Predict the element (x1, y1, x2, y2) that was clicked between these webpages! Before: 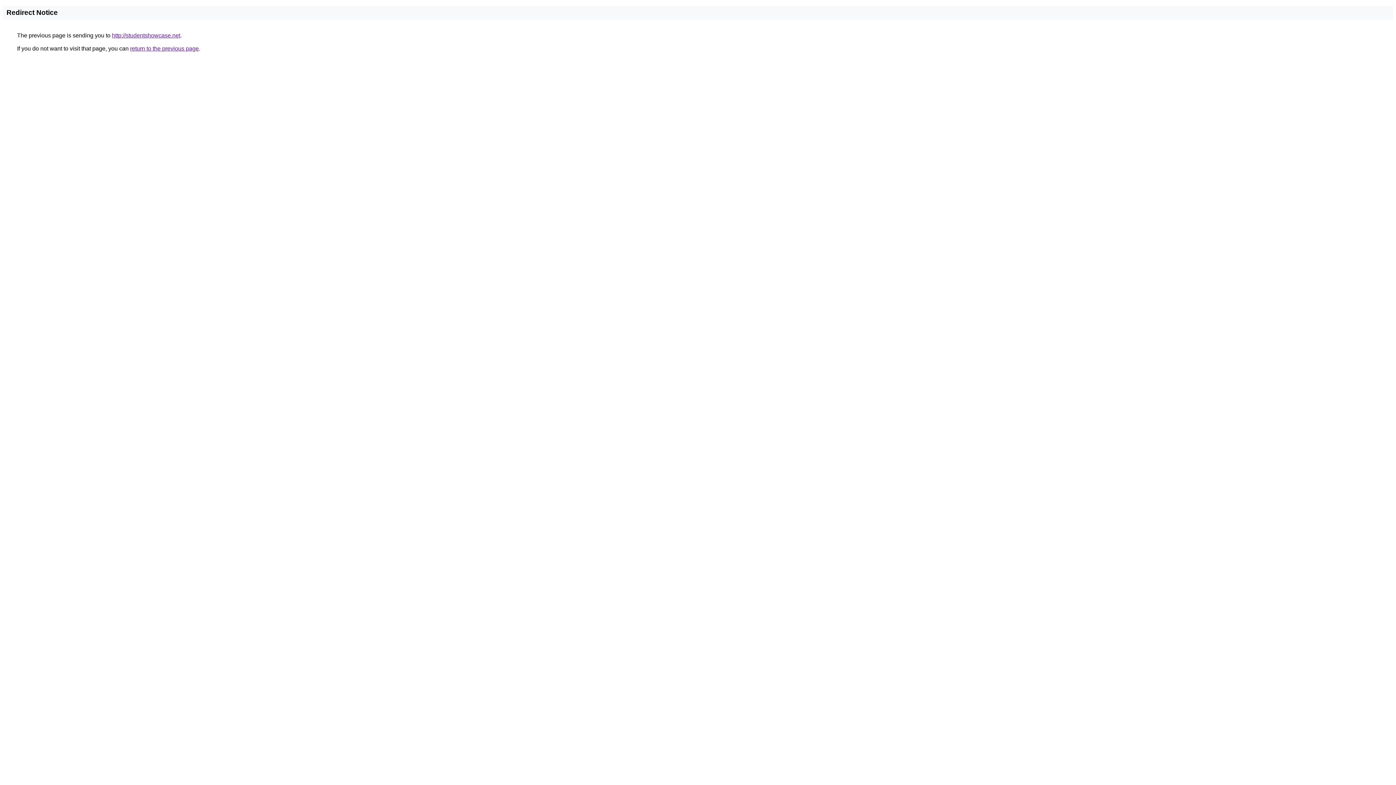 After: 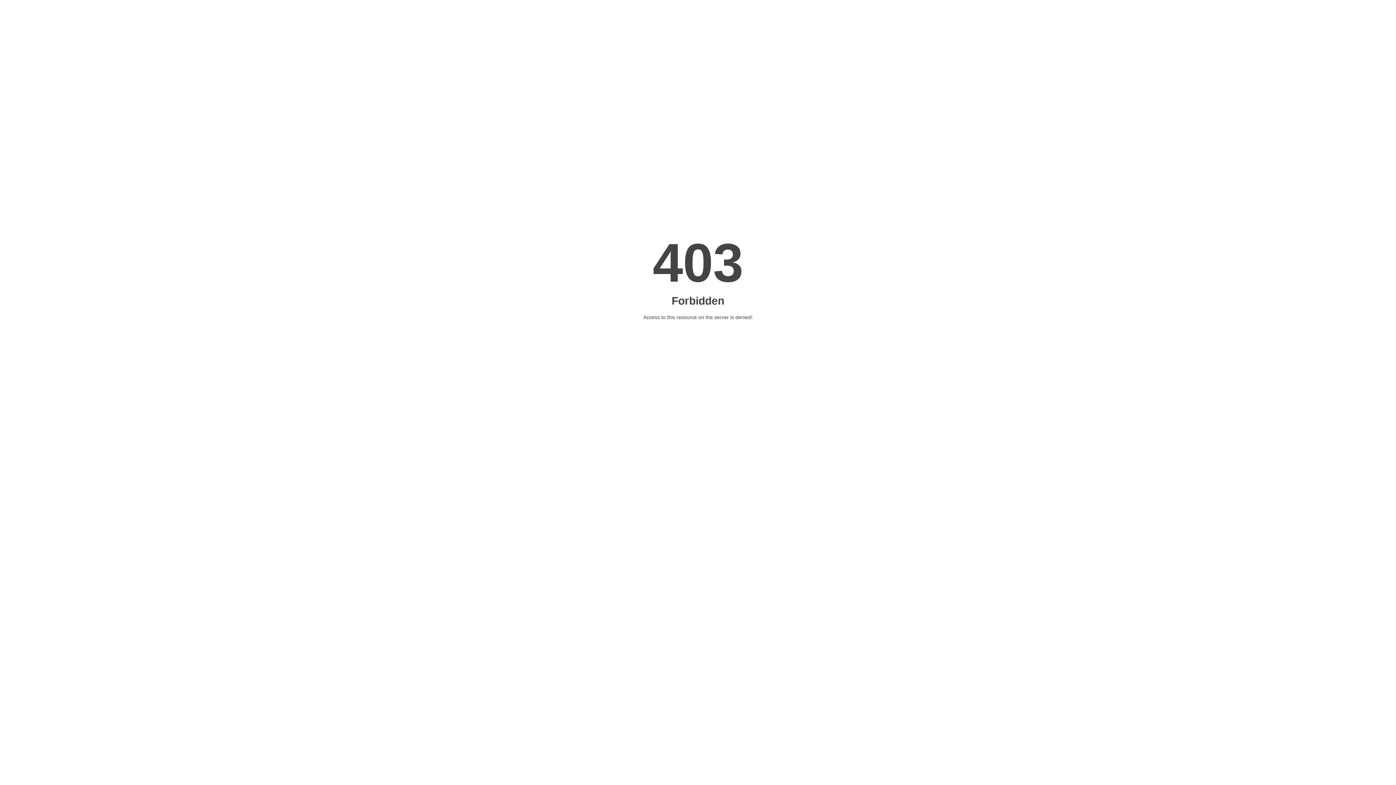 Action: label: http://studentshowcase.net bbox: (112, 32, 180, 38)